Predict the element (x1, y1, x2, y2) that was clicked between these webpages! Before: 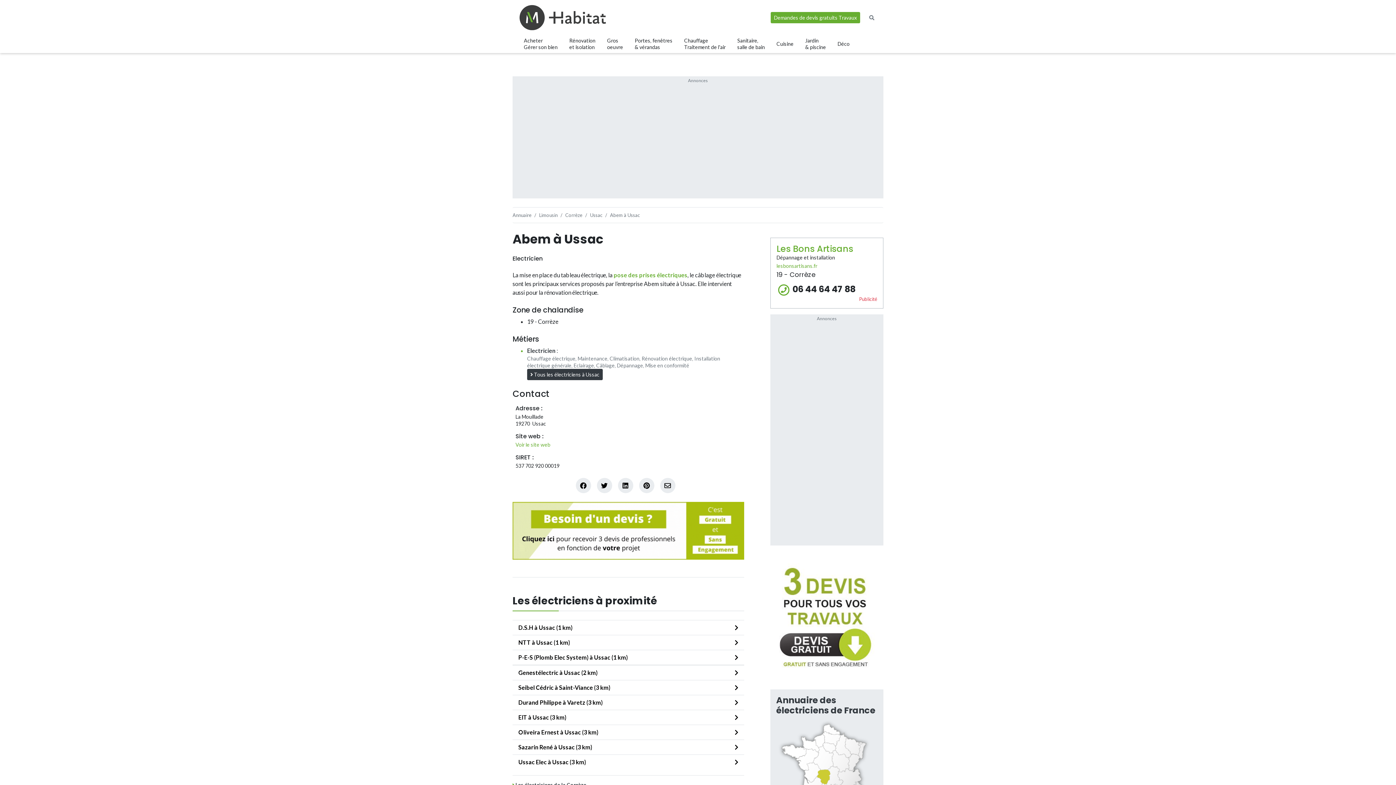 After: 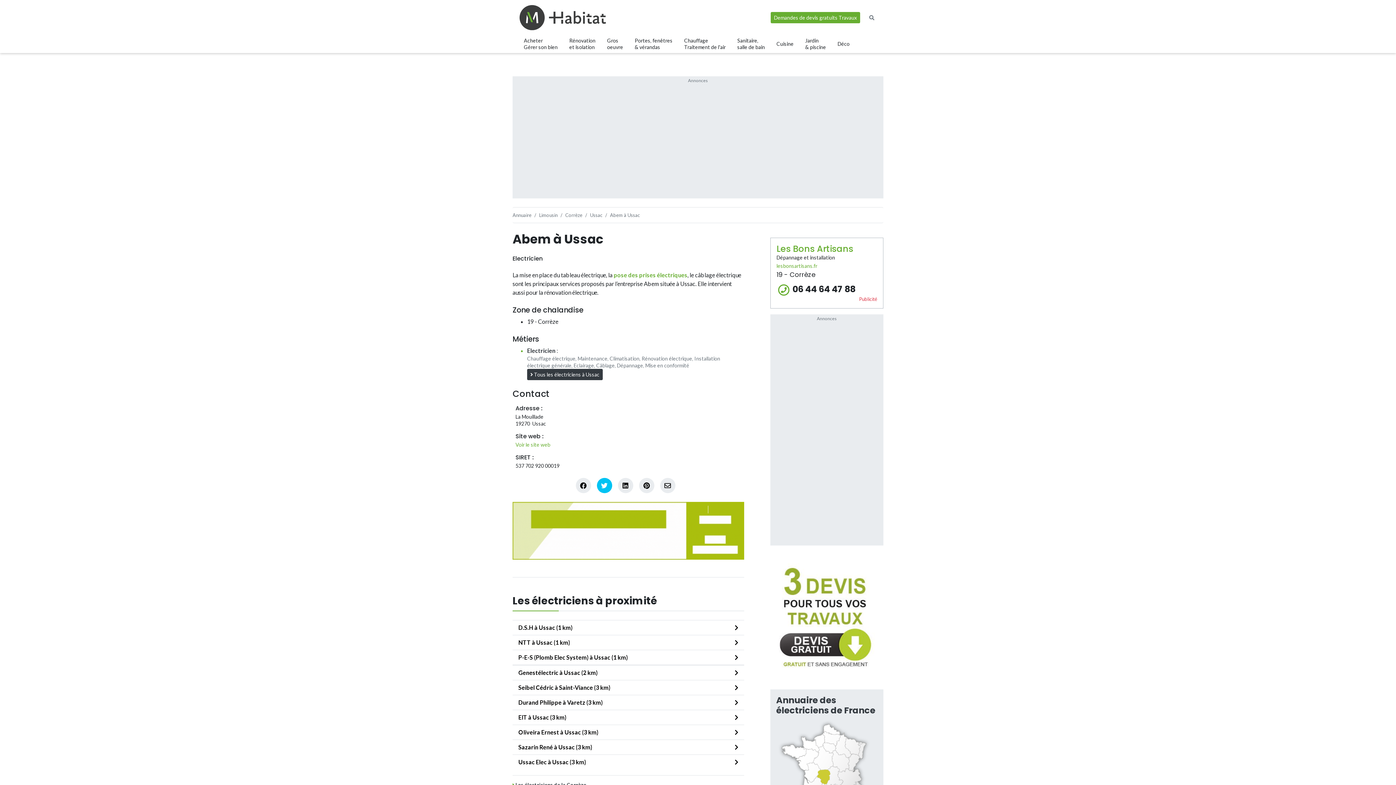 Action: bbox: (596, 478, 612, 493)